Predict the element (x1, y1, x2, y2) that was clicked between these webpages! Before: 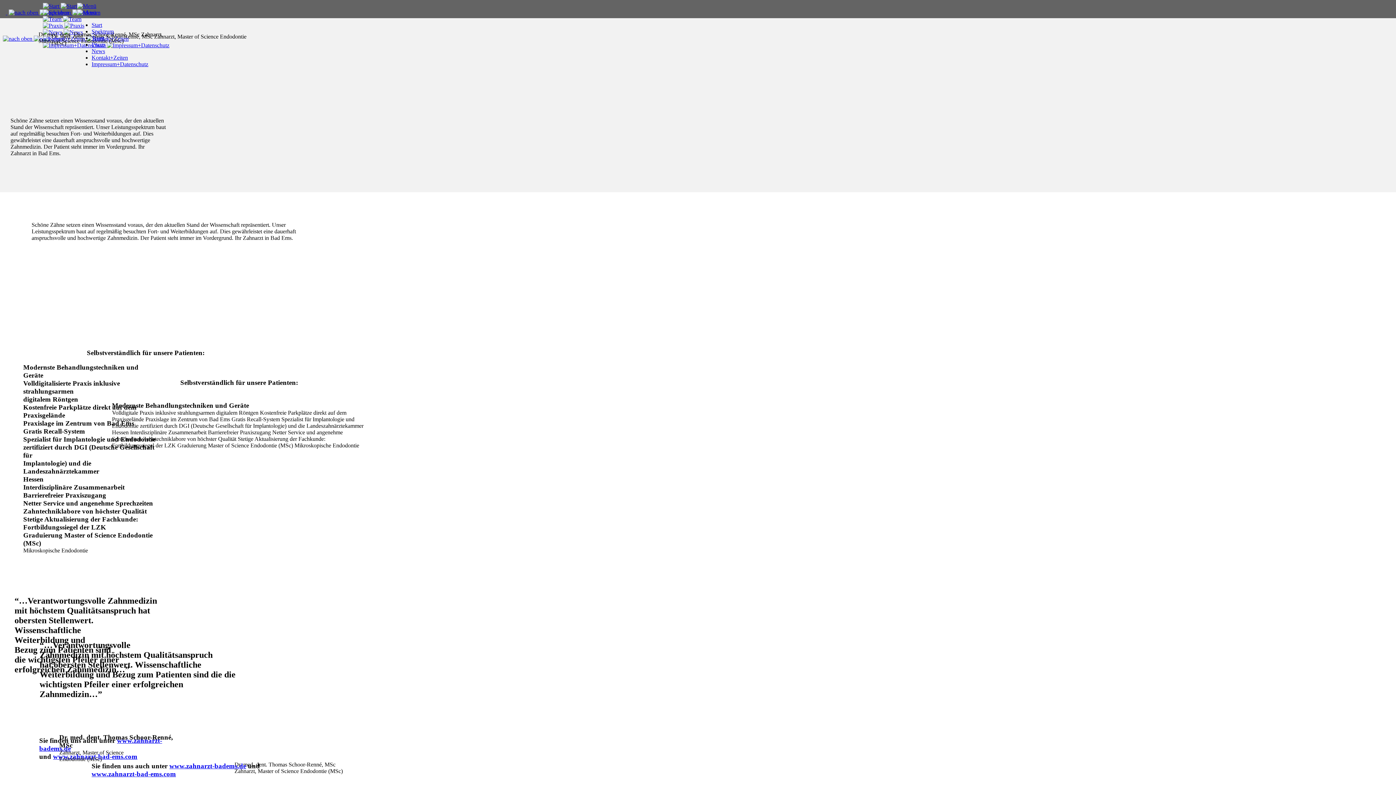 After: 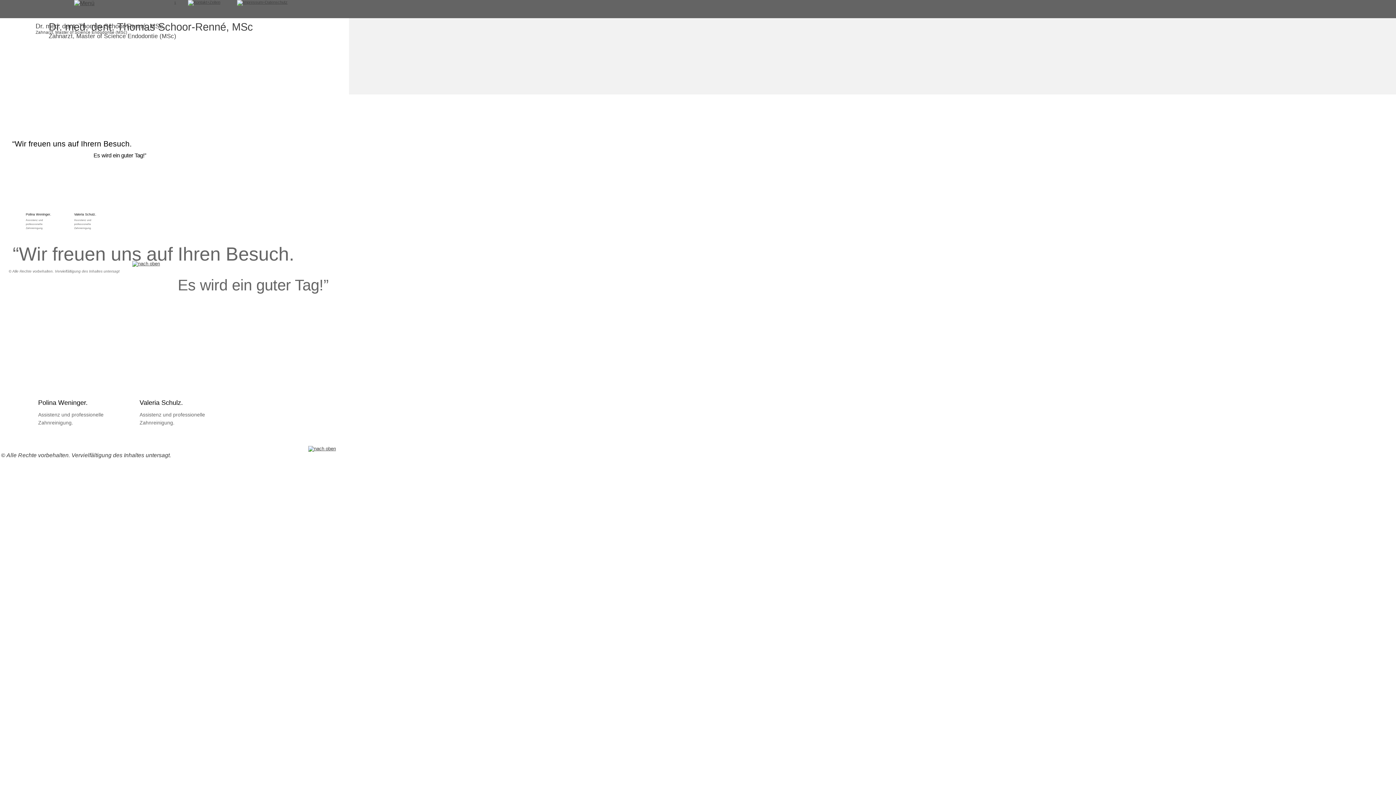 Action: label: Team bbox: (91, 34, 104, 41)